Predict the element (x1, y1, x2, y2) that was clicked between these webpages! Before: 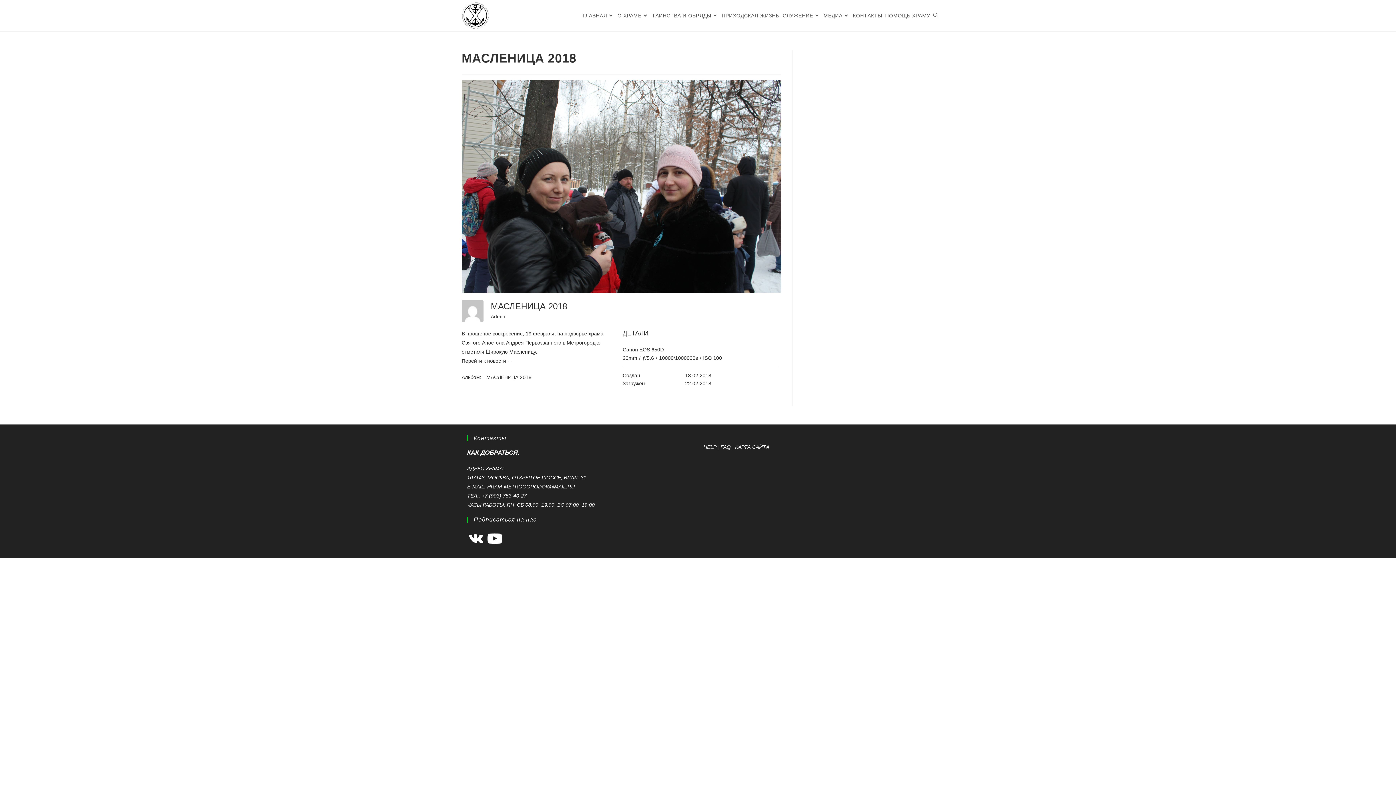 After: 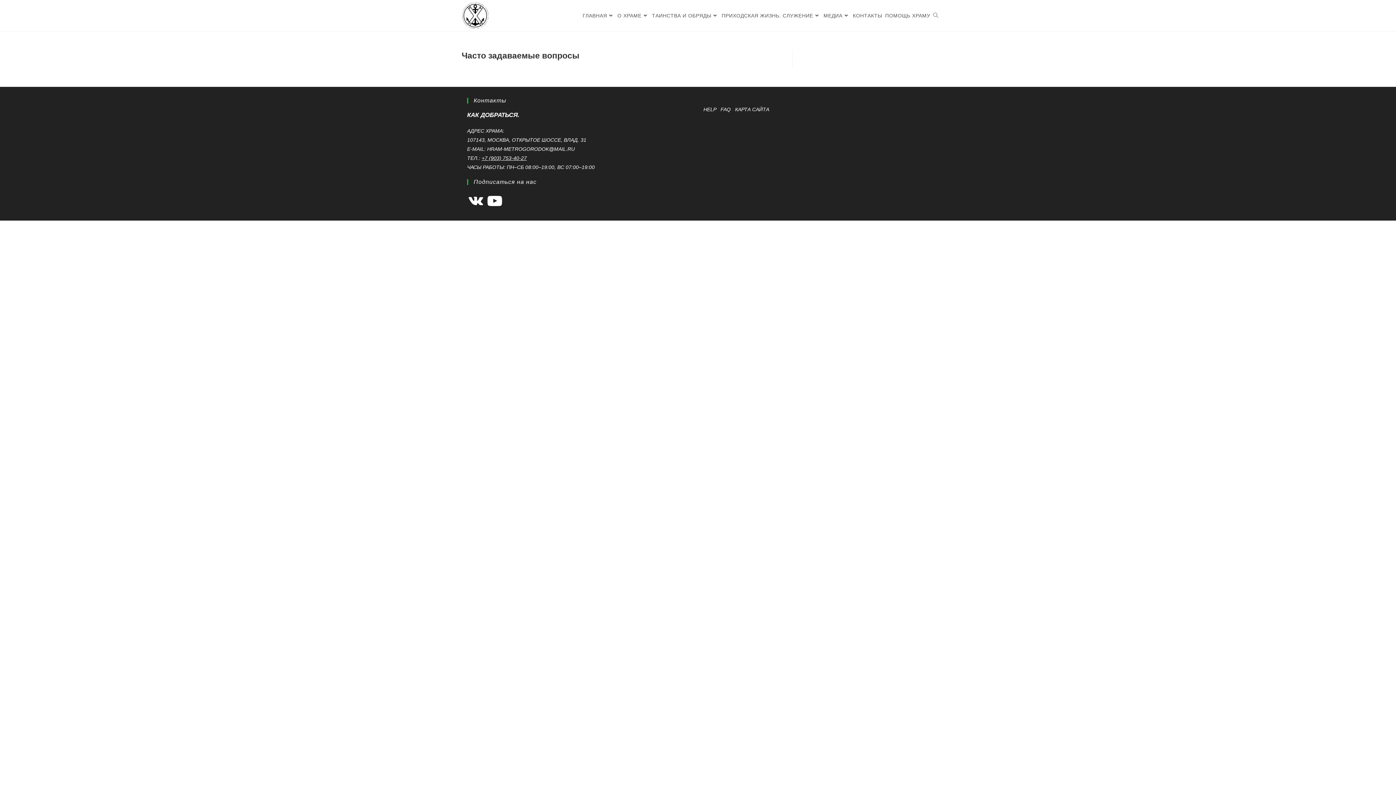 Action: bbox: (720, 444, 730, 450) label: FAQ